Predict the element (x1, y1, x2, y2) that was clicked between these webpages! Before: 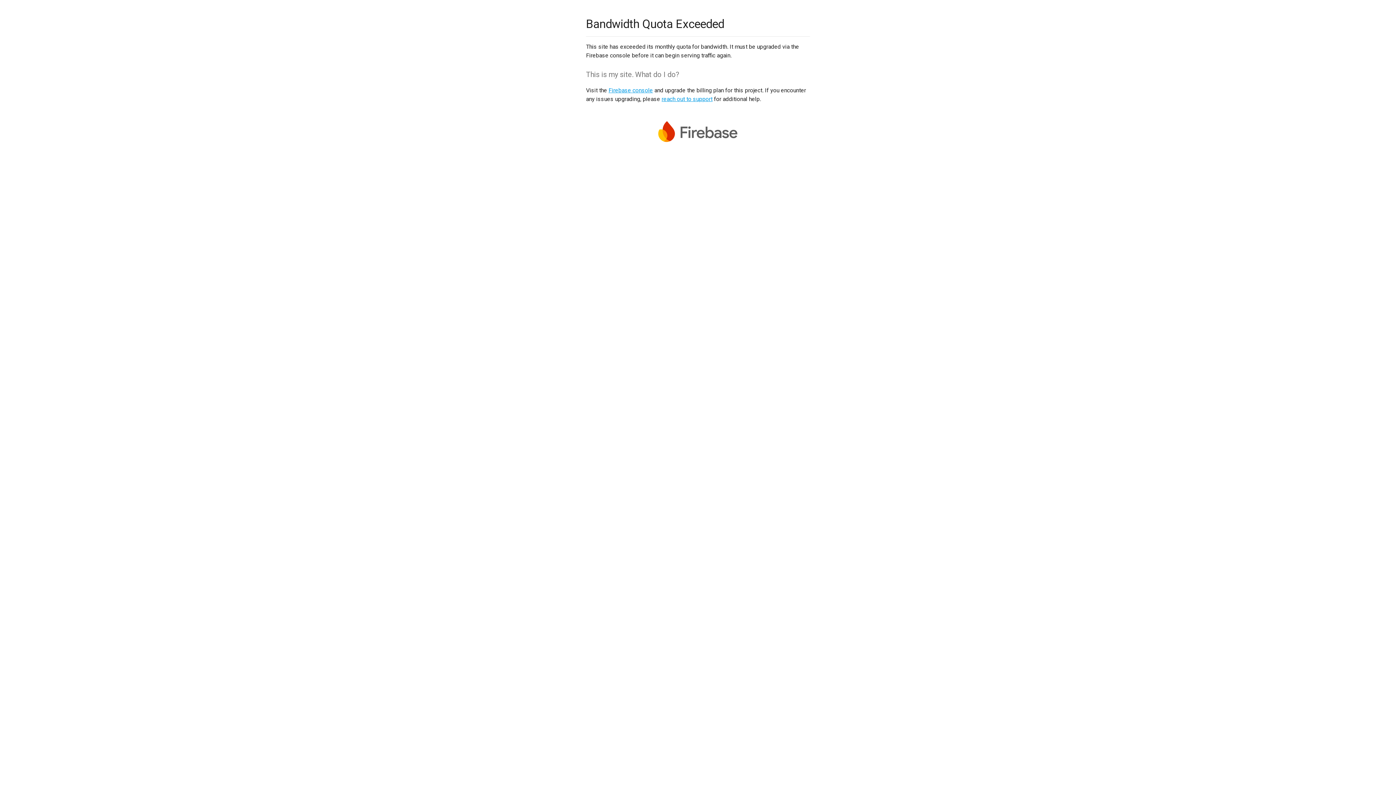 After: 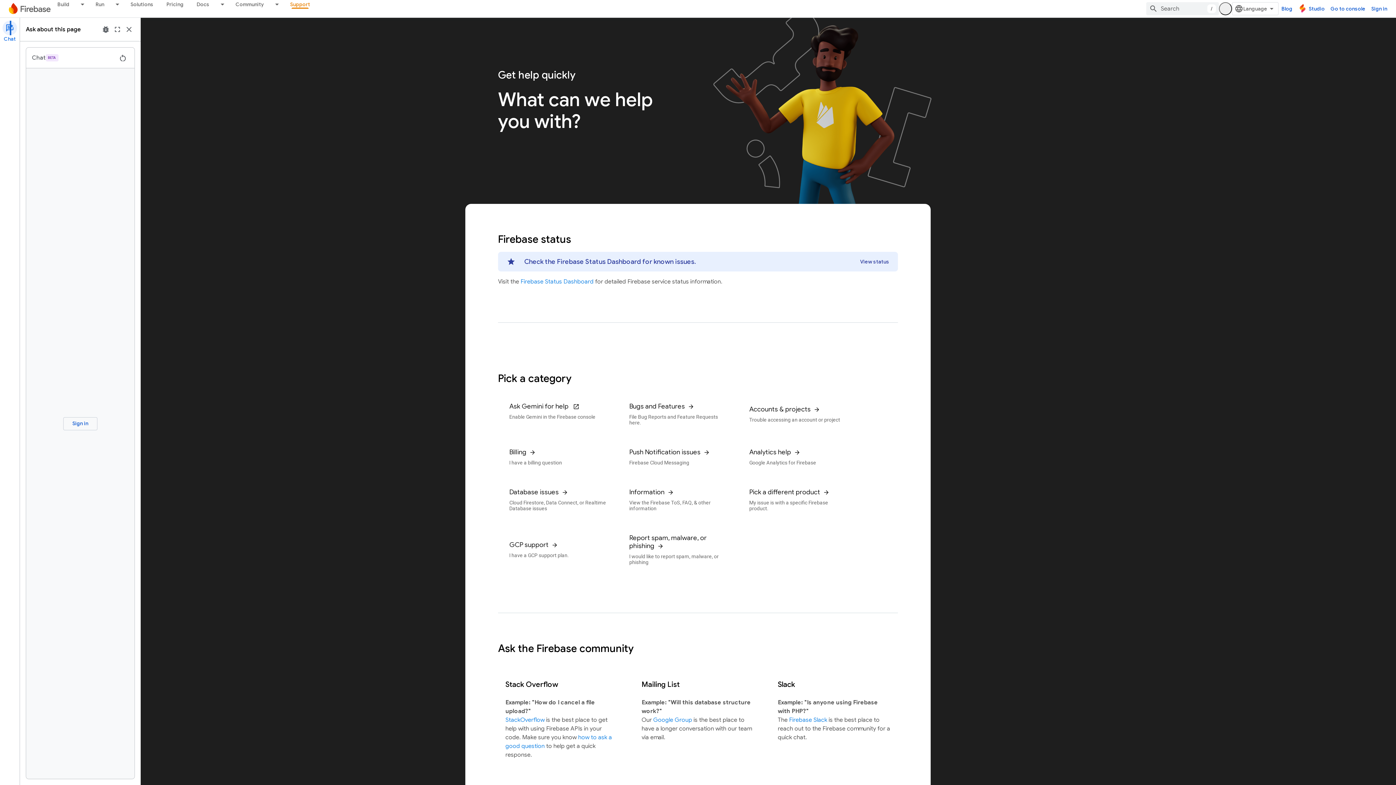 Action: label: reach out to support bbox: (661, 95, 712, 102)